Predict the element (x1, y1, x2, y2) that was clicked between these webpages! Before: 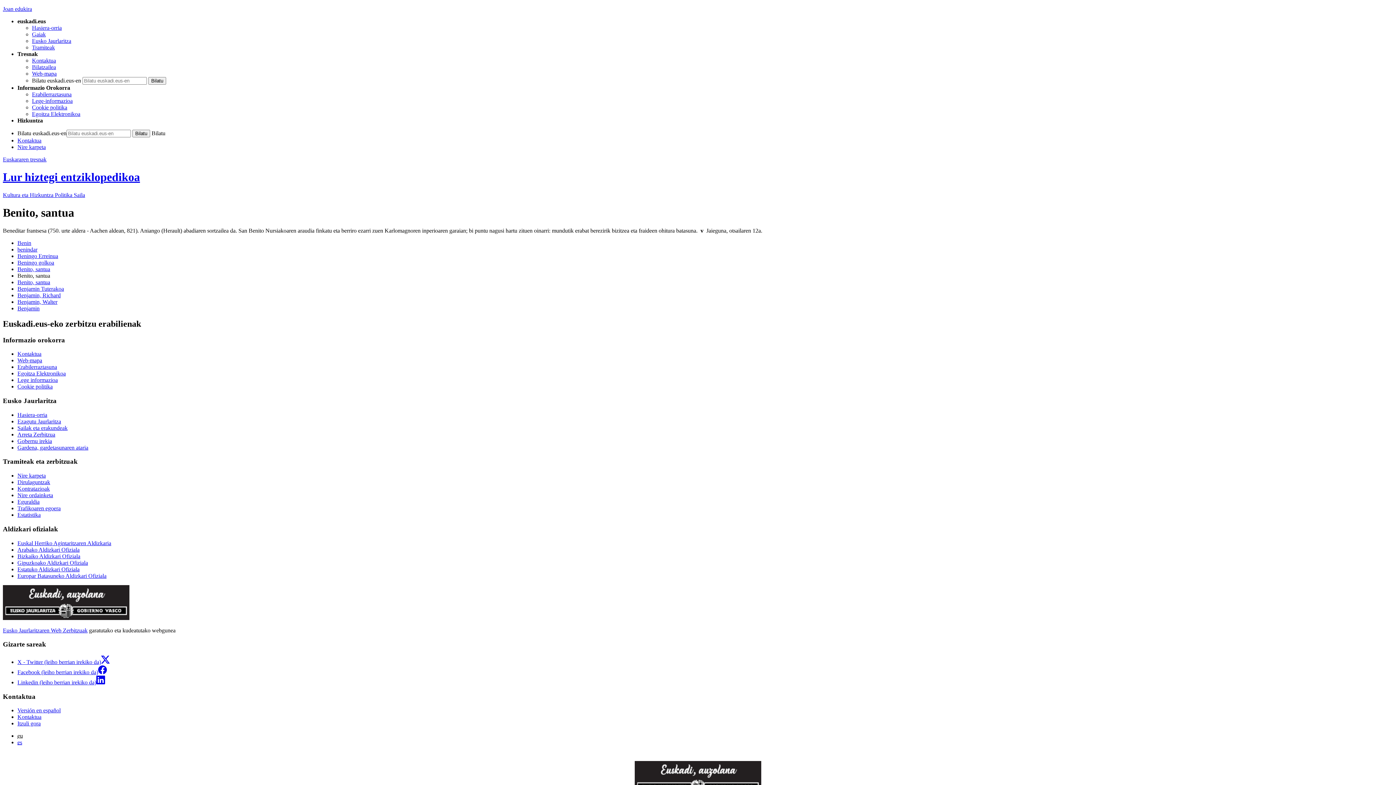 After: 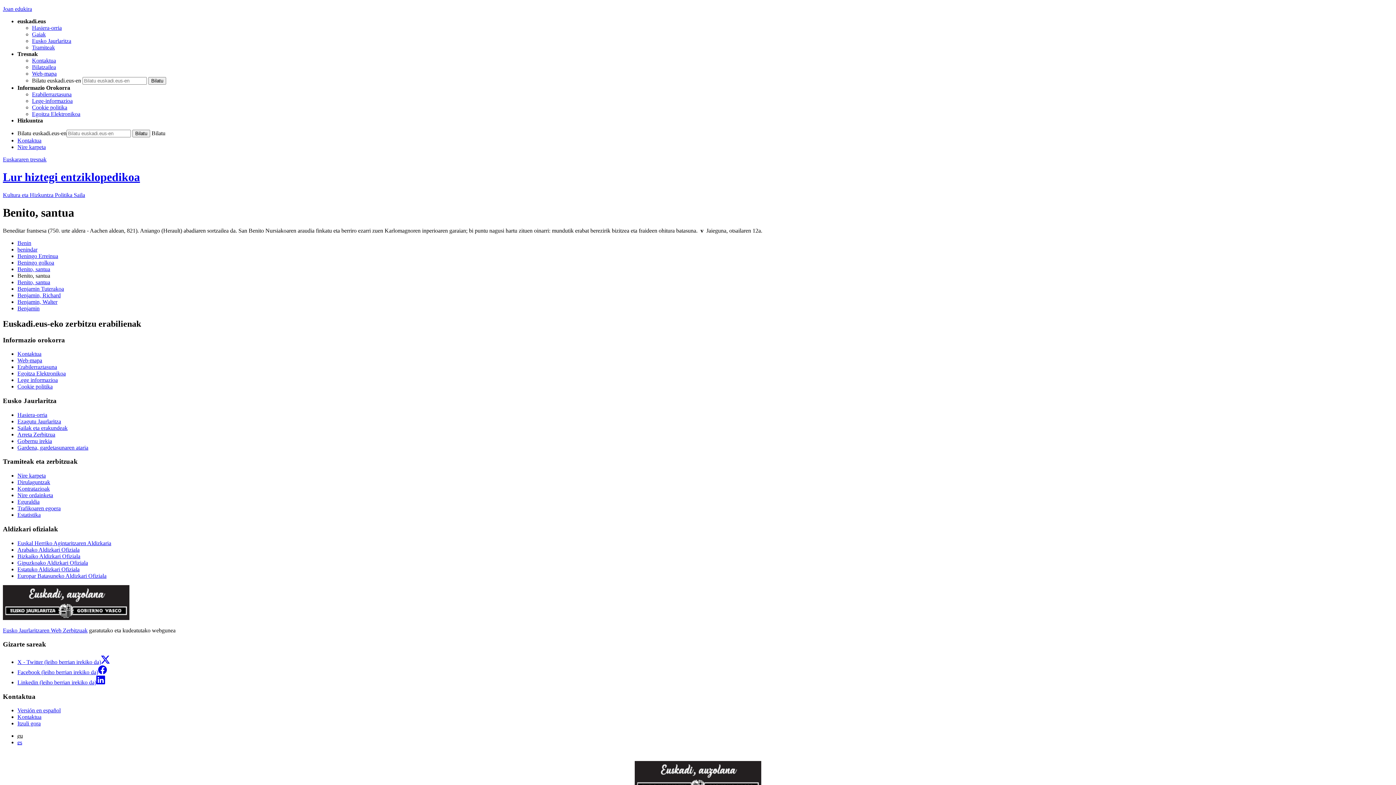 Action: bbox: (17, 659, 109, 665) label: X - Twitter (leiho berrian irekiko da)